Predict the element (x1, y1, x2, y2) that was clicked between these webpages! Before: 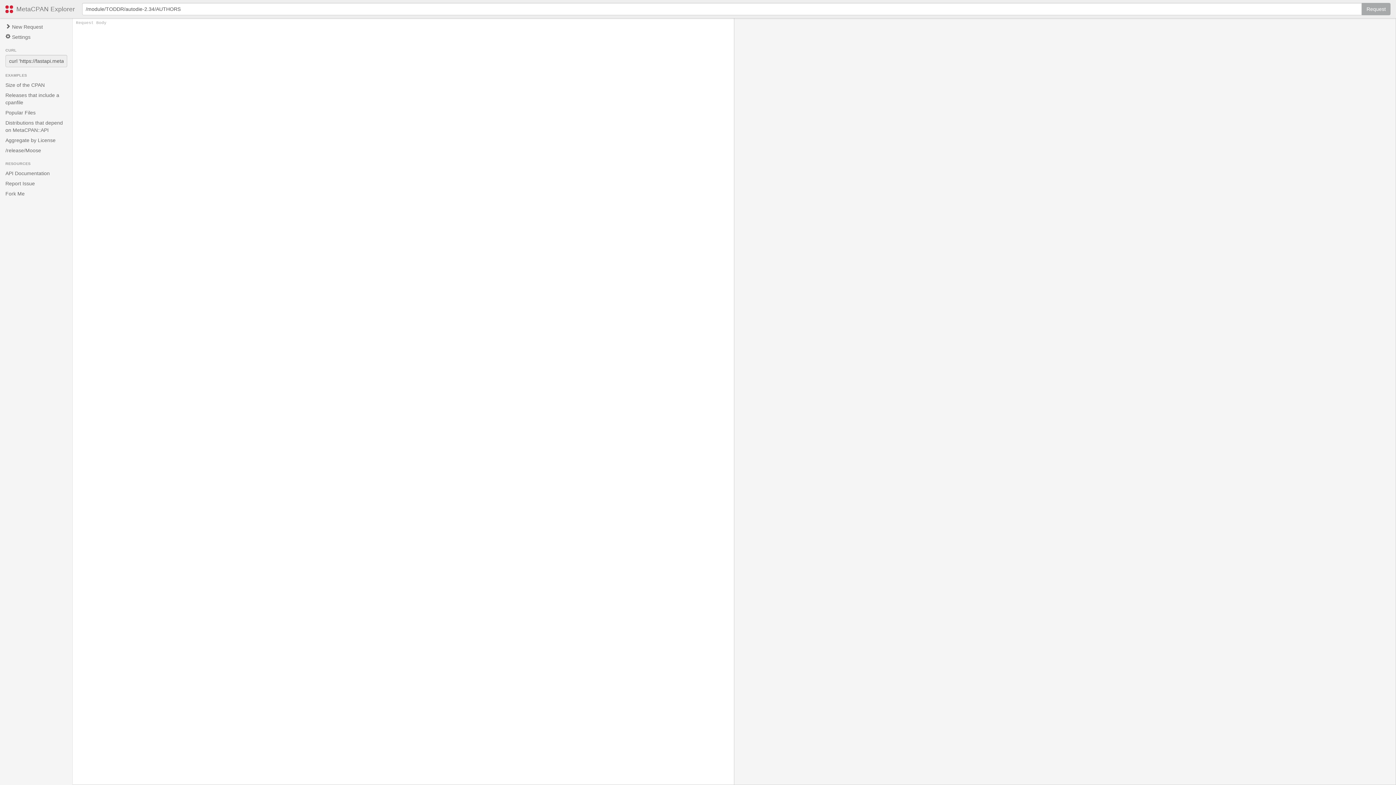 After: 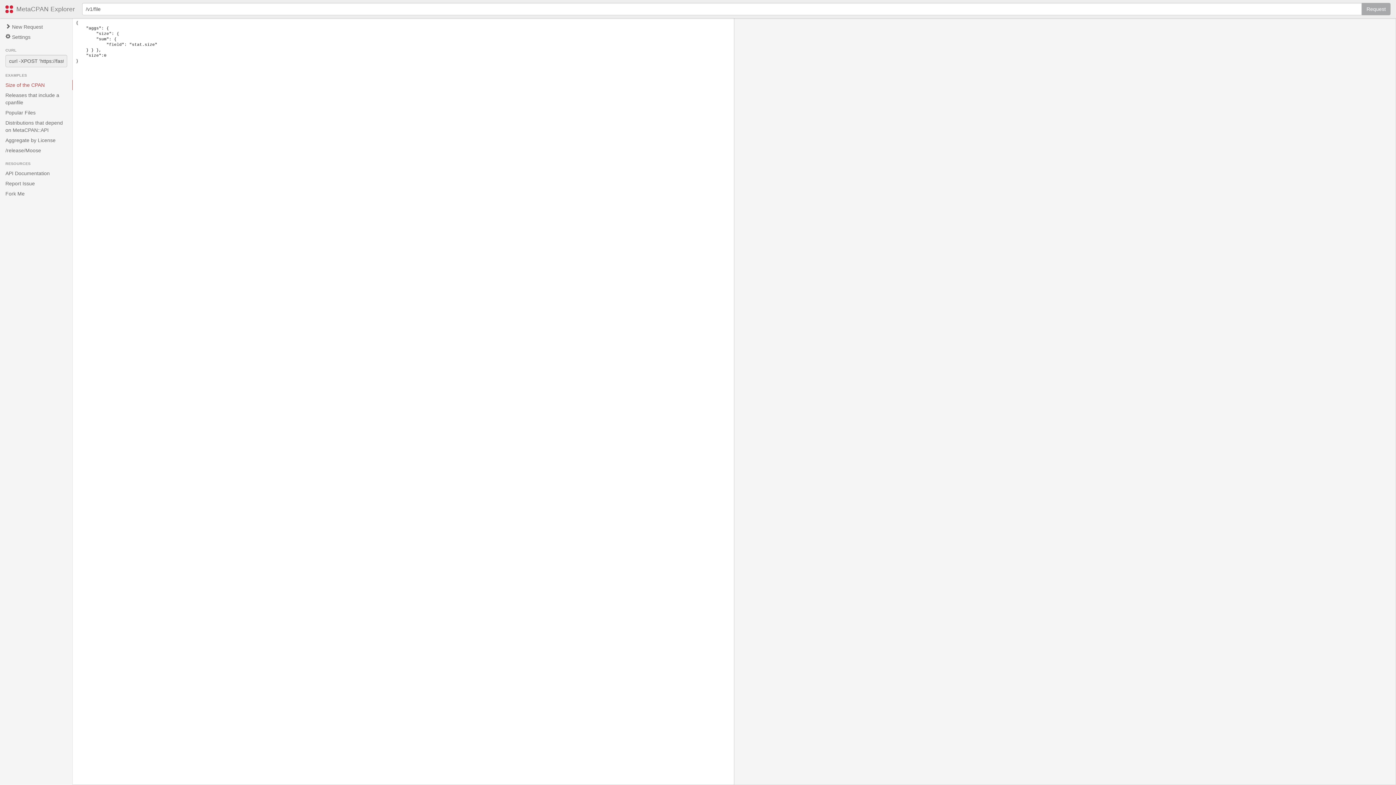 Action: bbox: (0, 80, 72, 90) label: Size of the CPAN